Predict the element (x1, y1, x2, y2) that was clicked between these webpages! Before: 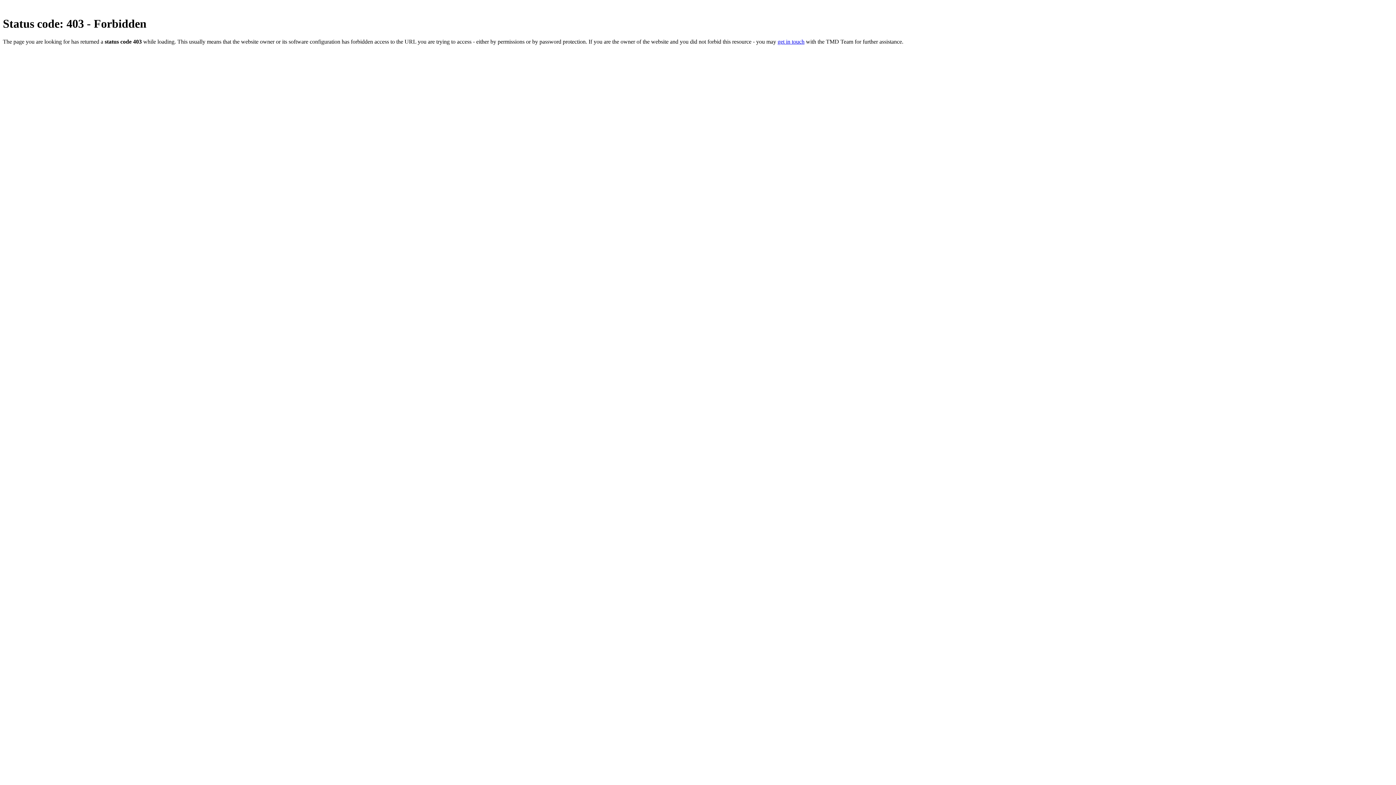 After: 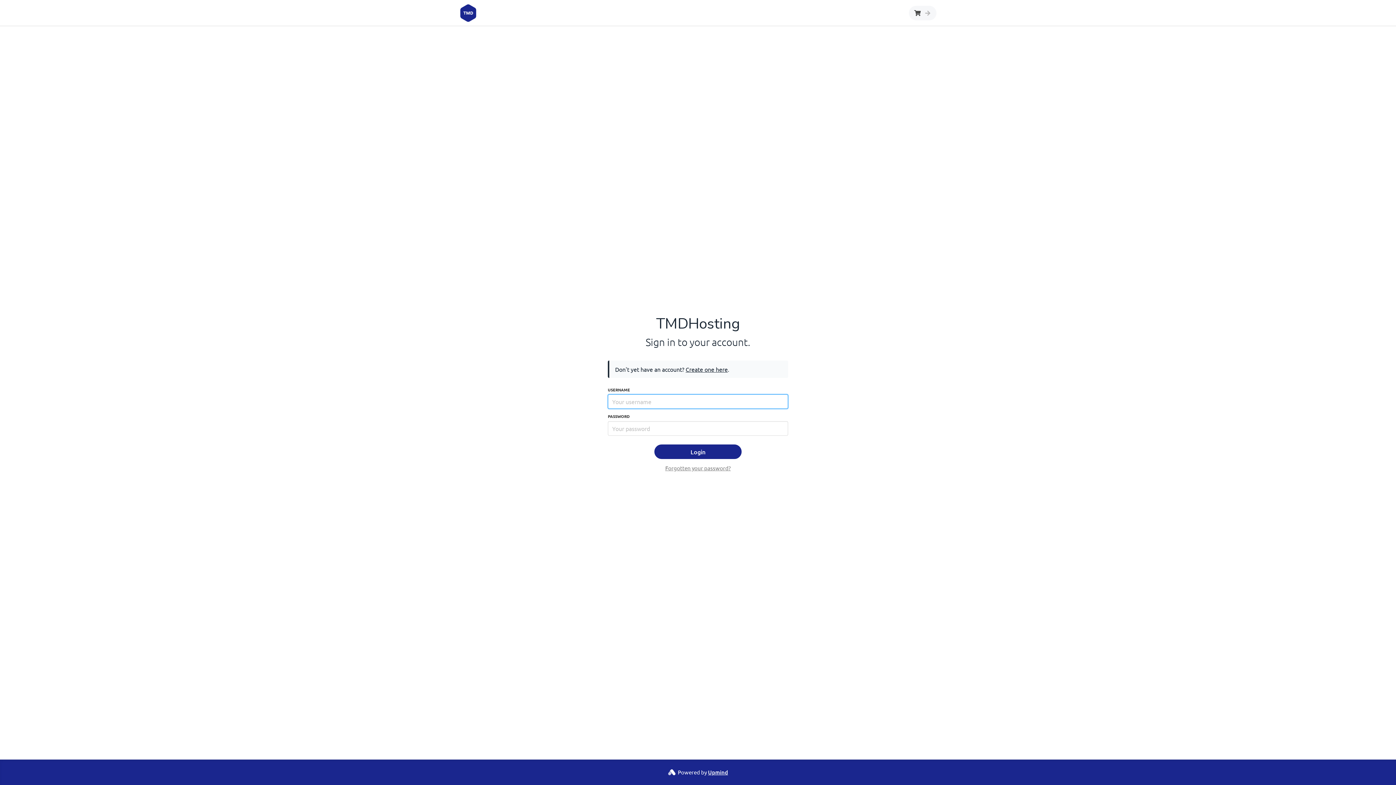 Action: label: get in touch bbox: (777, 38, 804, 44)